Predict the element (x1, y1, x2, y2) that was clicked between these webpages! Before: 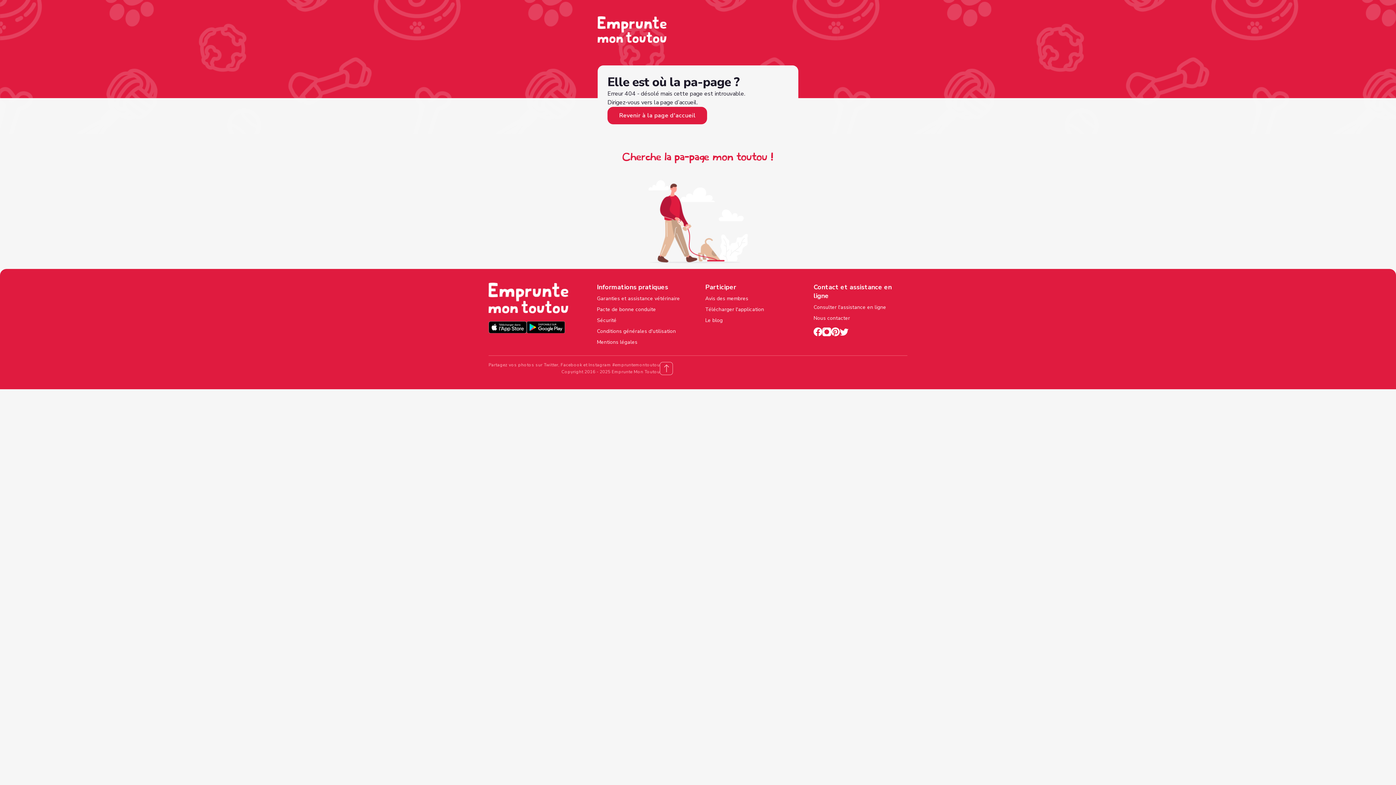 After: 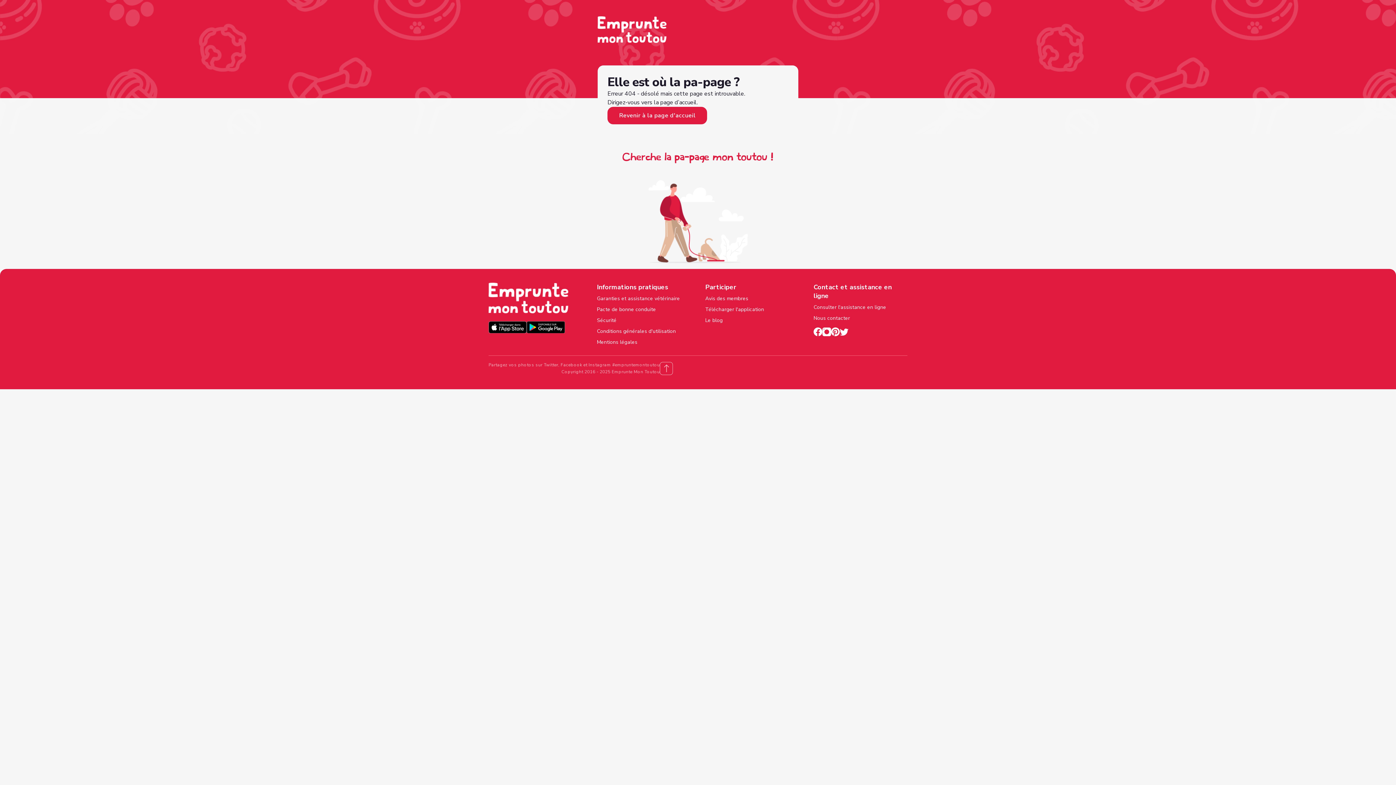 Action: label: Télécharger l'application bbox: (705, 306, 799, 313)